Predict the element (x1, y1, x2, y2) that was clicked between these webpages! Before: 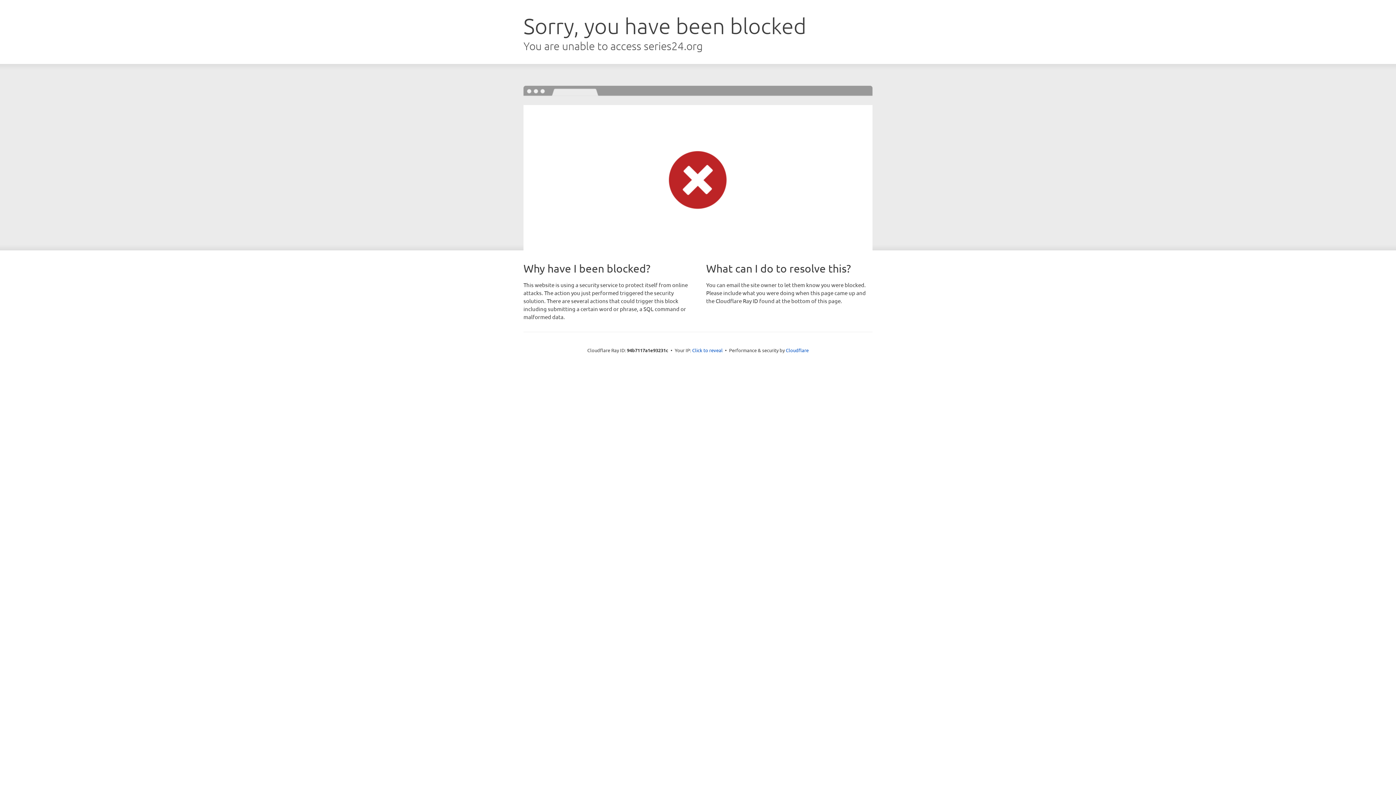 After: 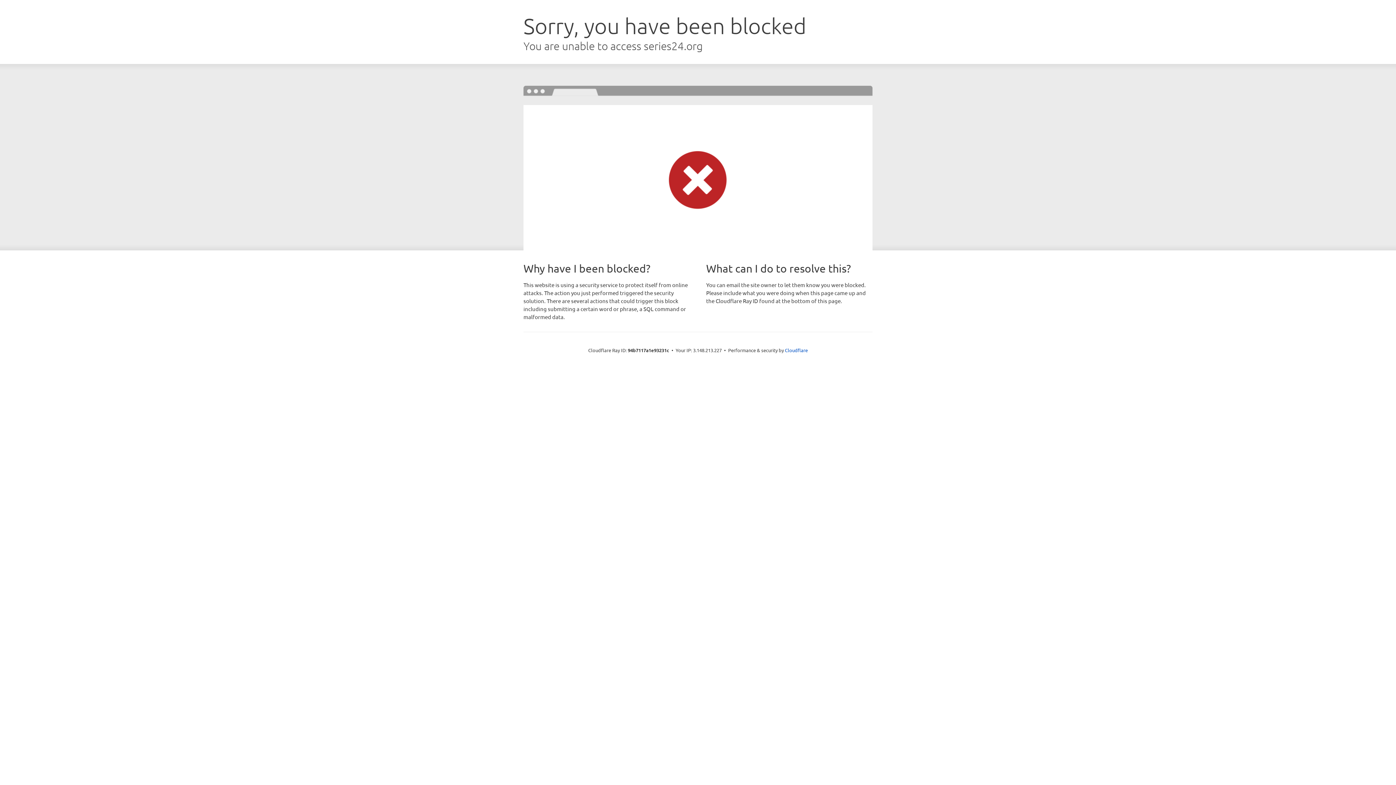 Action: label: Click to reveal bbox: (692, 346, 722, 353)